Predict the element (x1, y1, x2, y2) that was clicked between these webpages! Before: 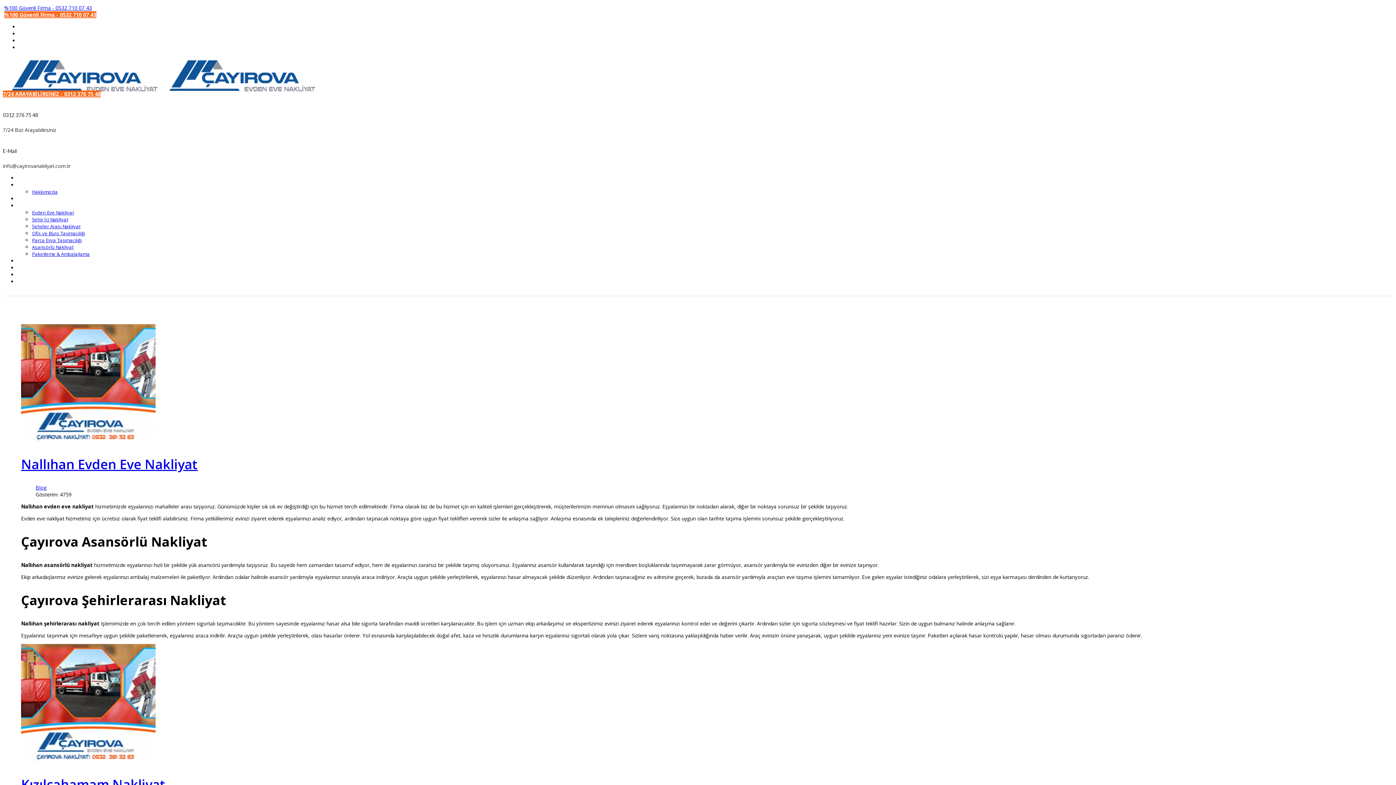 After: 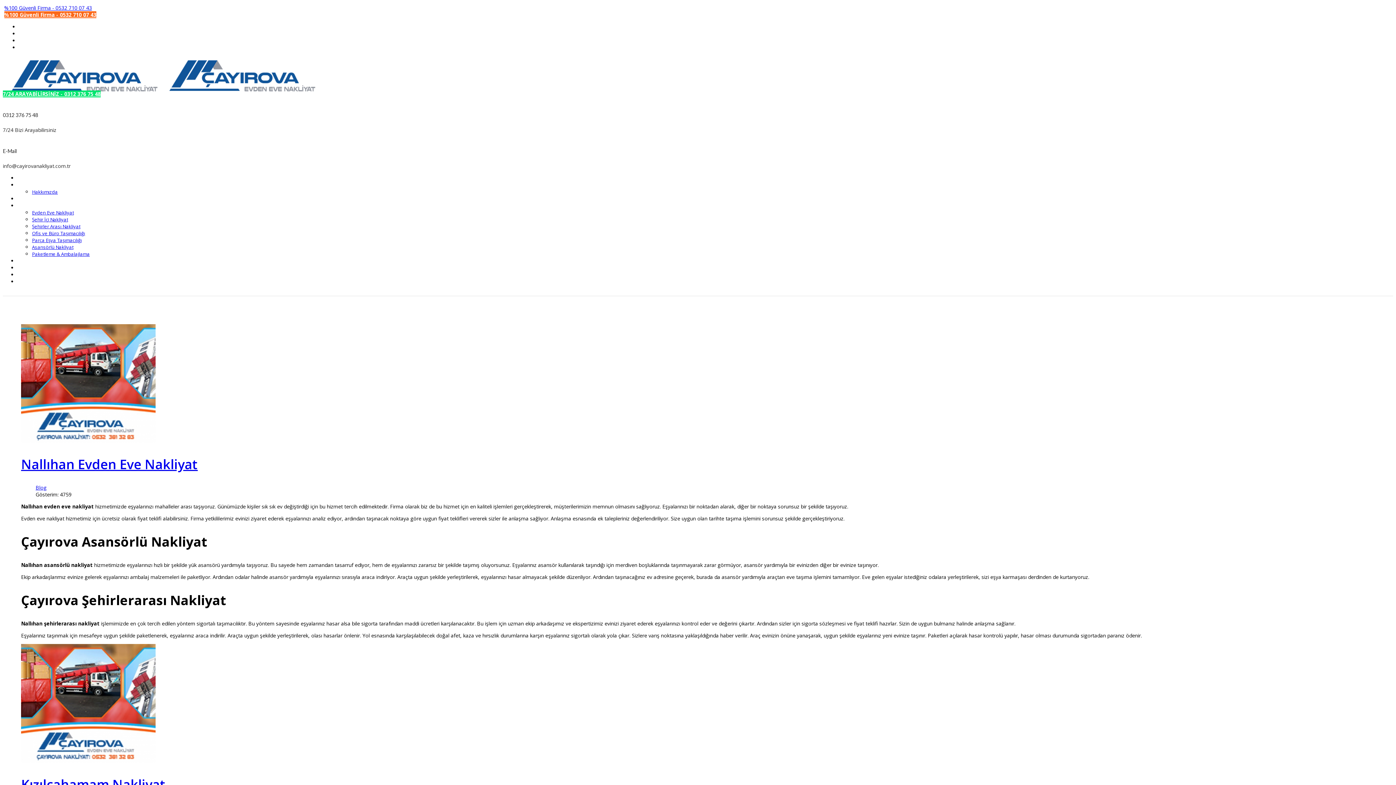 Action: bbox: (2, 90, 100, 97) label: 7/24 ARAYABİLİRSİNİZ - 0312 376 75 48